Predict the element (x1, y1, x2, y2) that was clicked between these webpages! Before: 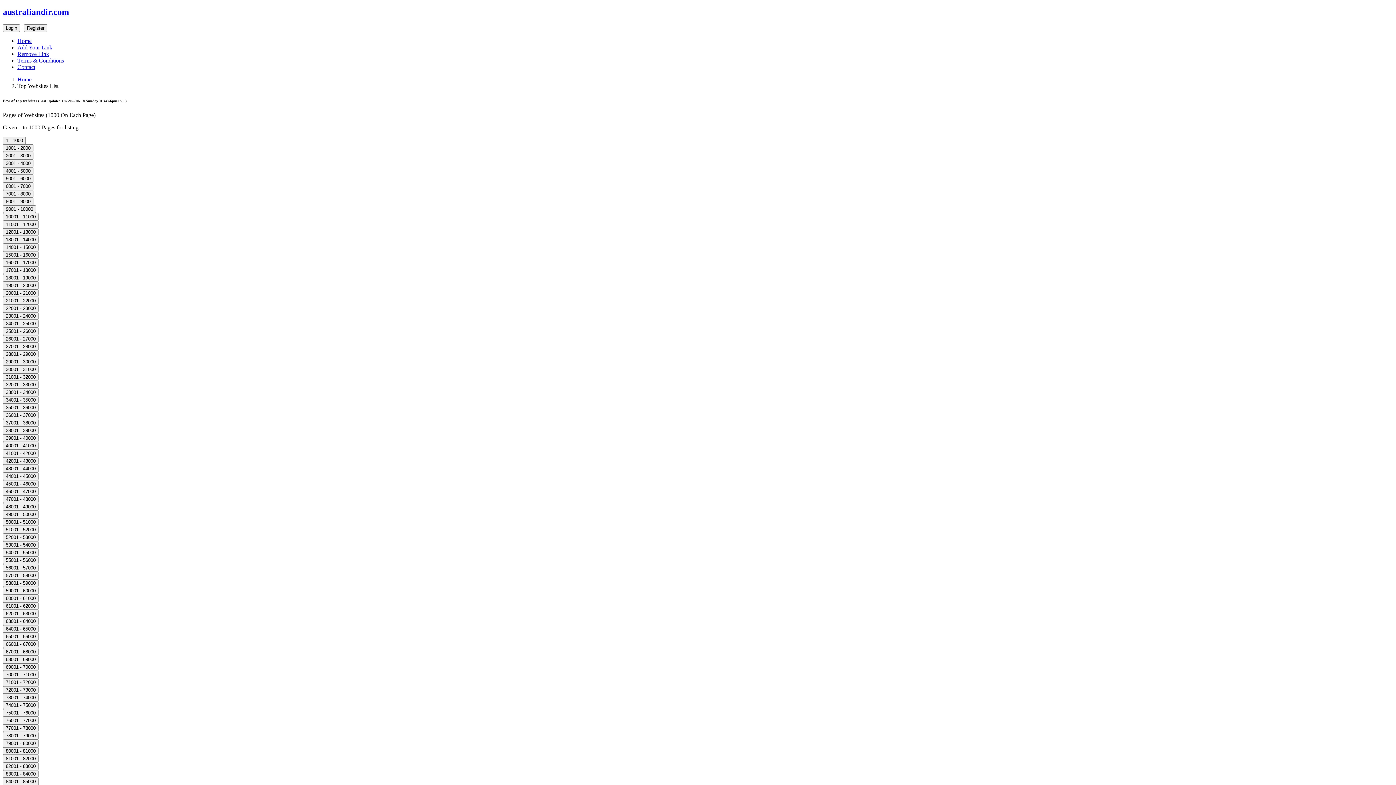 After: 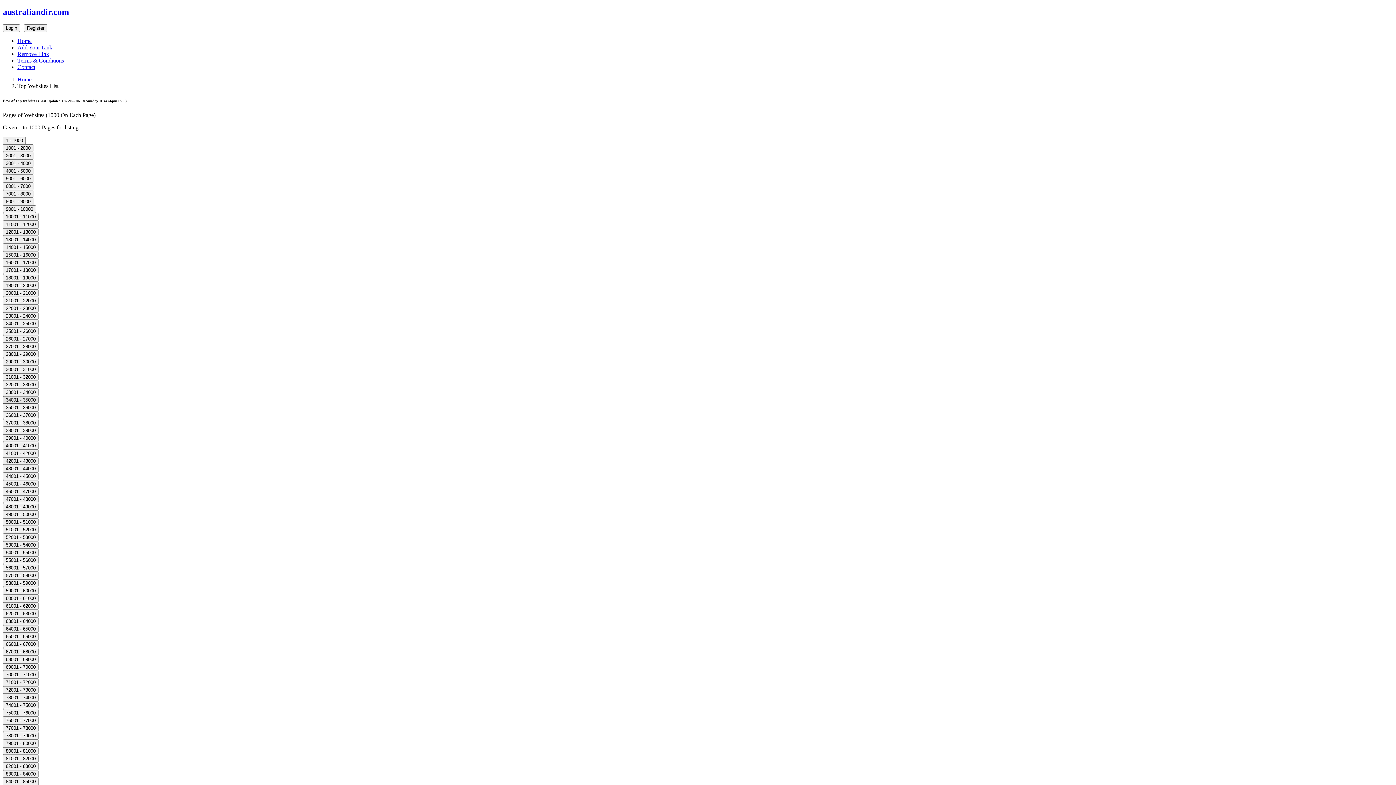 Action: bbox: (2, 396, 38, 402) label: 34001 - 35000